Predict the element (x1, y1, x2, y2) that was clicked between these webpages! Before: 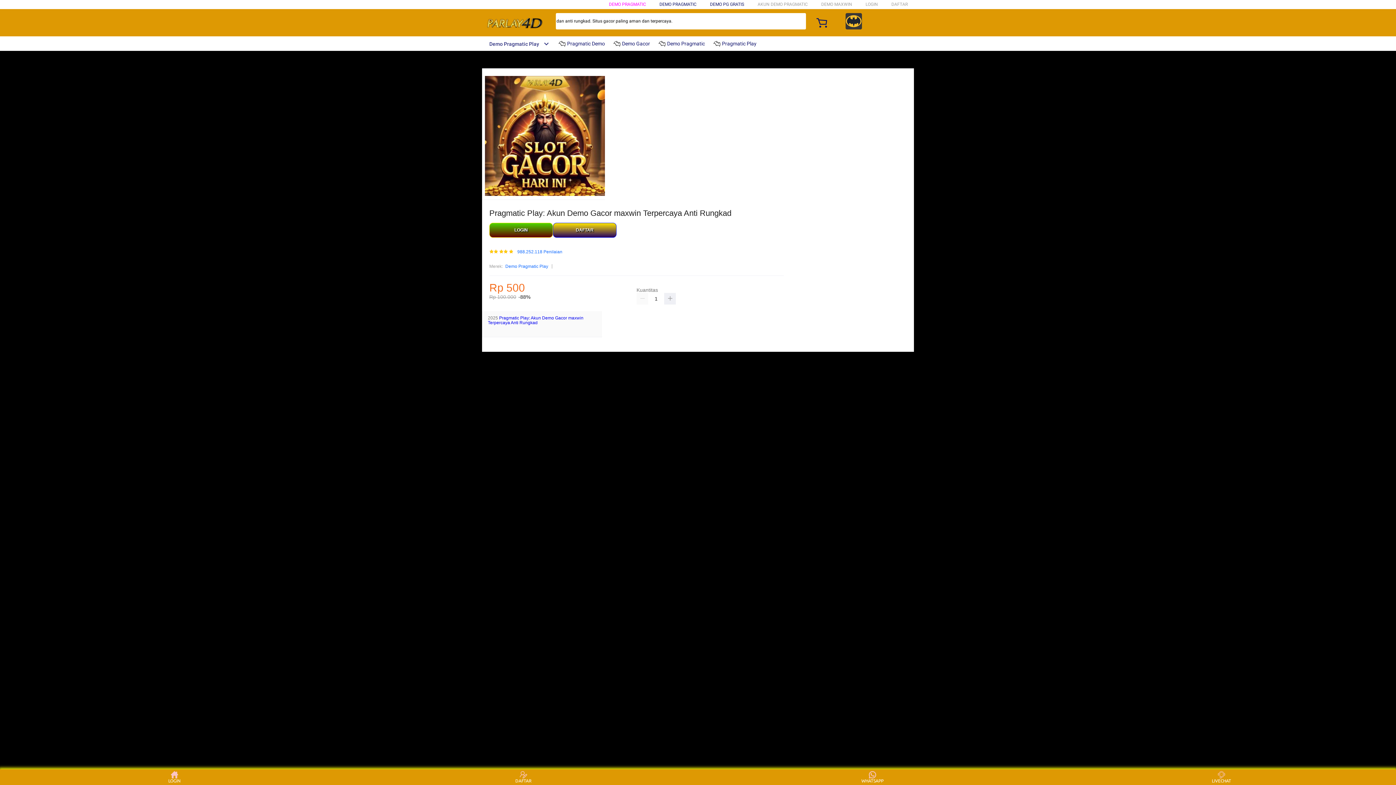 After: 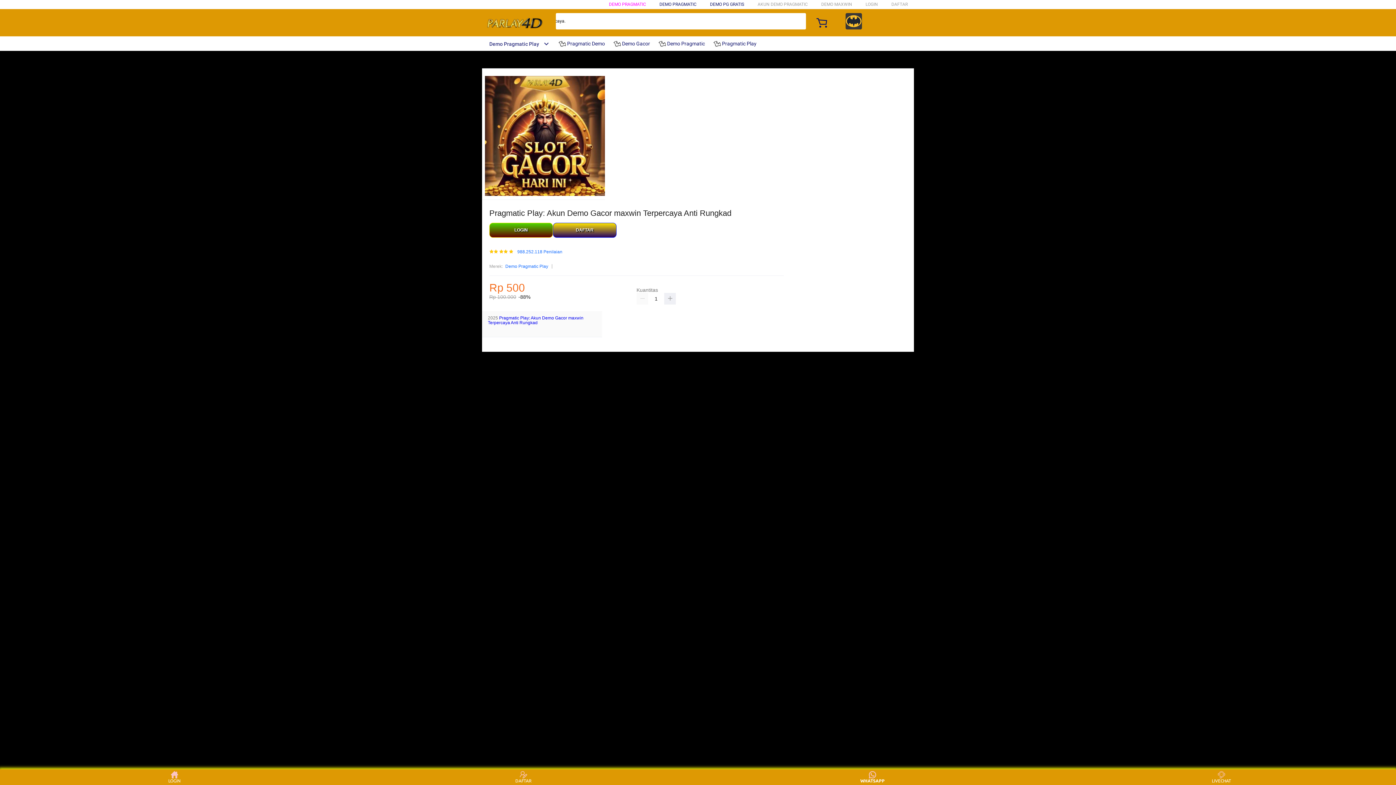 Action: label: WHATSAPP bbox: (859, 771, 886, 783)